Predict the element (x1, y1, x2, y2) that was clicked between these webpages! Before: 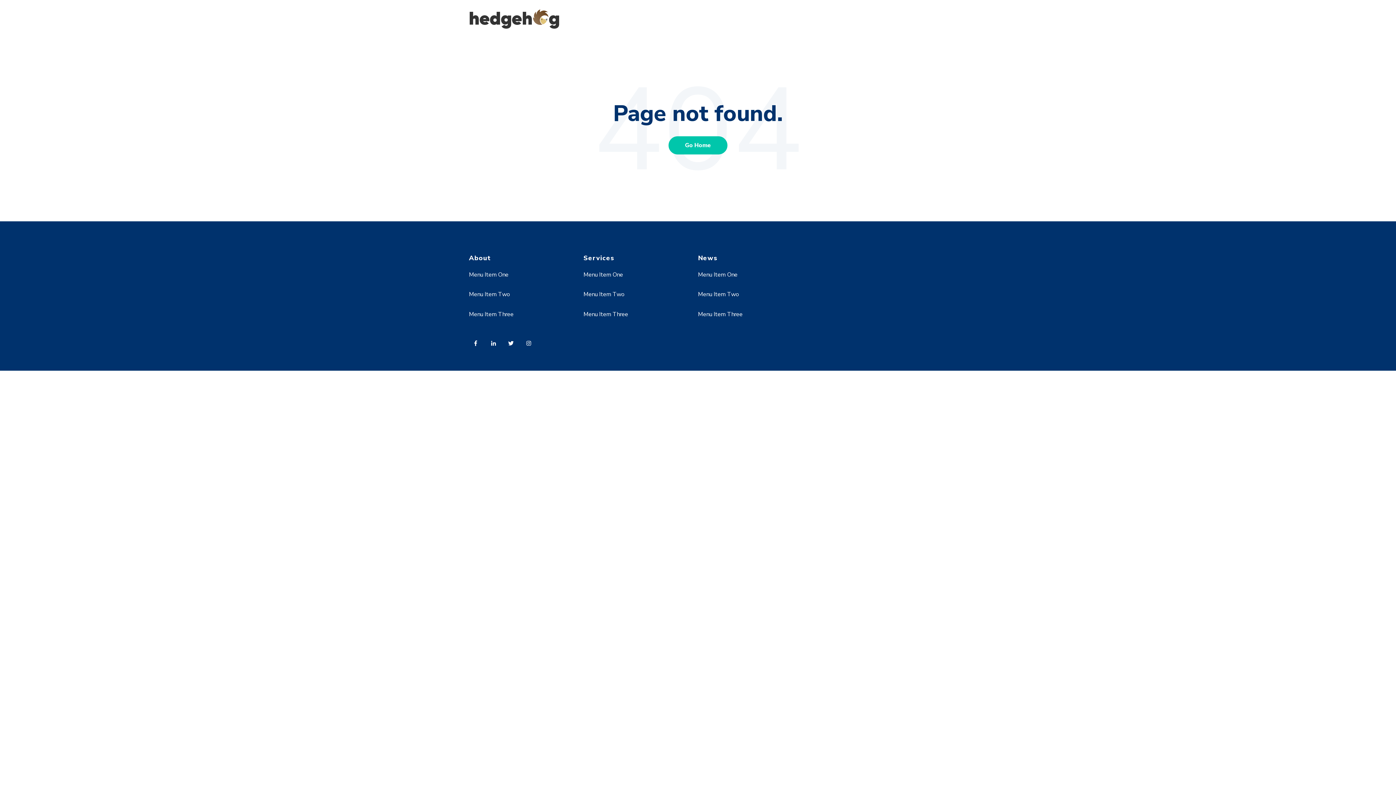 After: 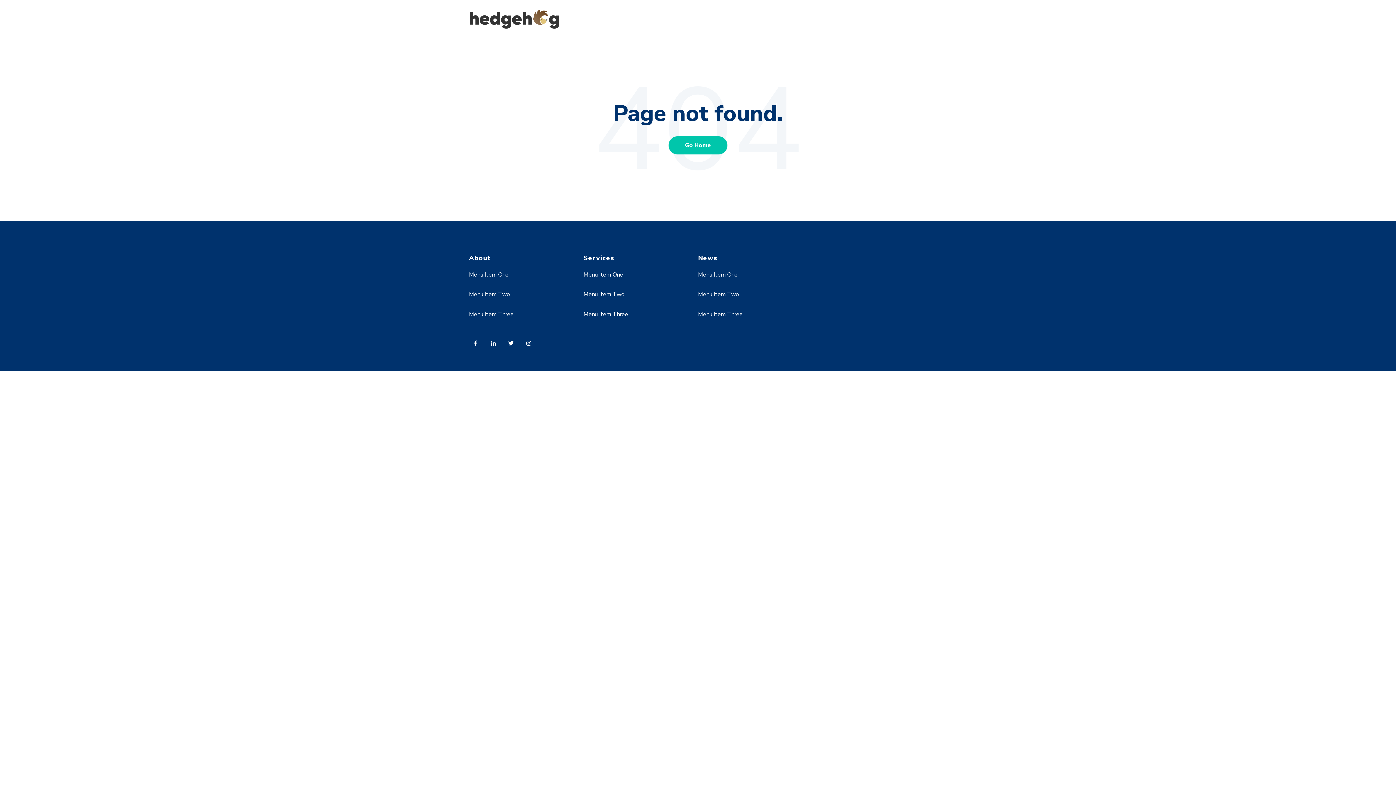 Action: label: Menu Item Two bbox: (469, 290, 510, 298)